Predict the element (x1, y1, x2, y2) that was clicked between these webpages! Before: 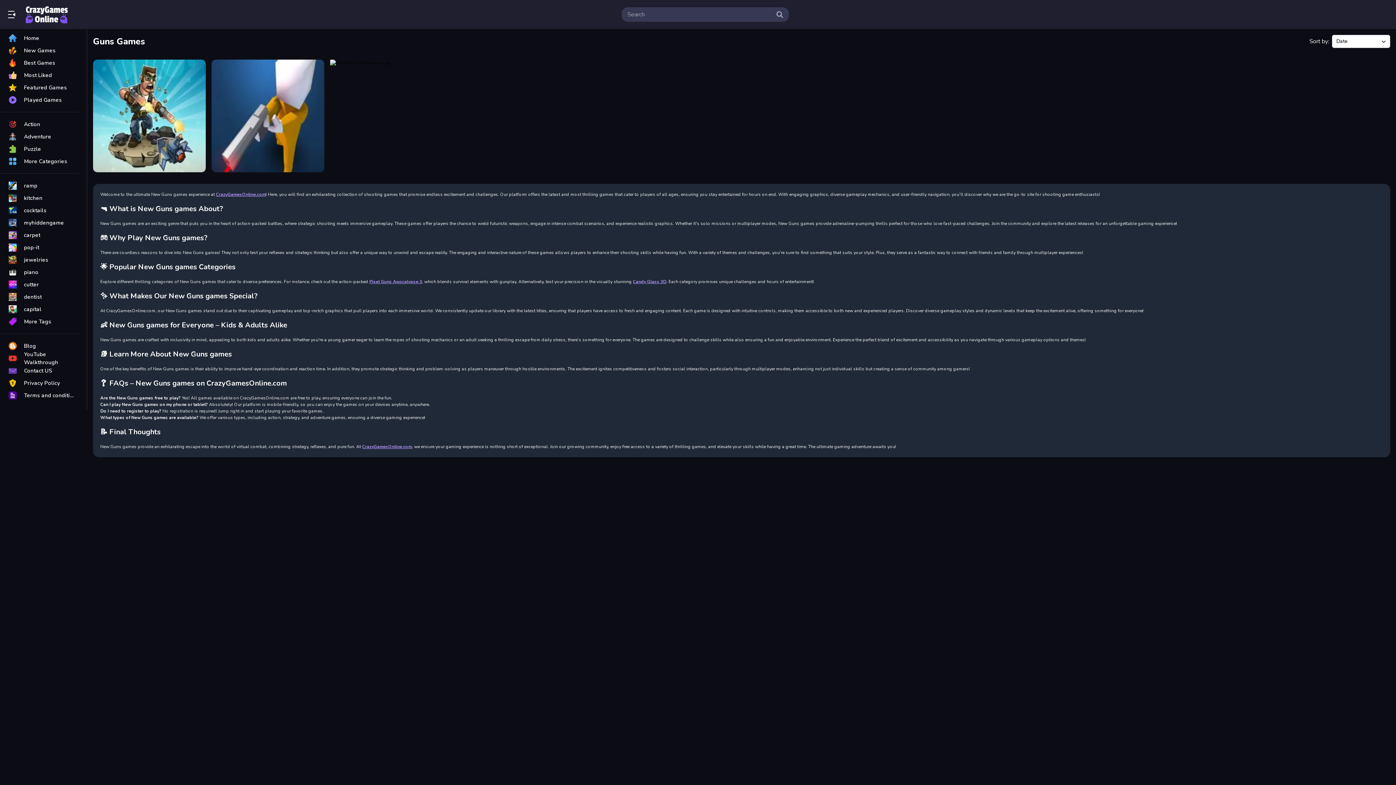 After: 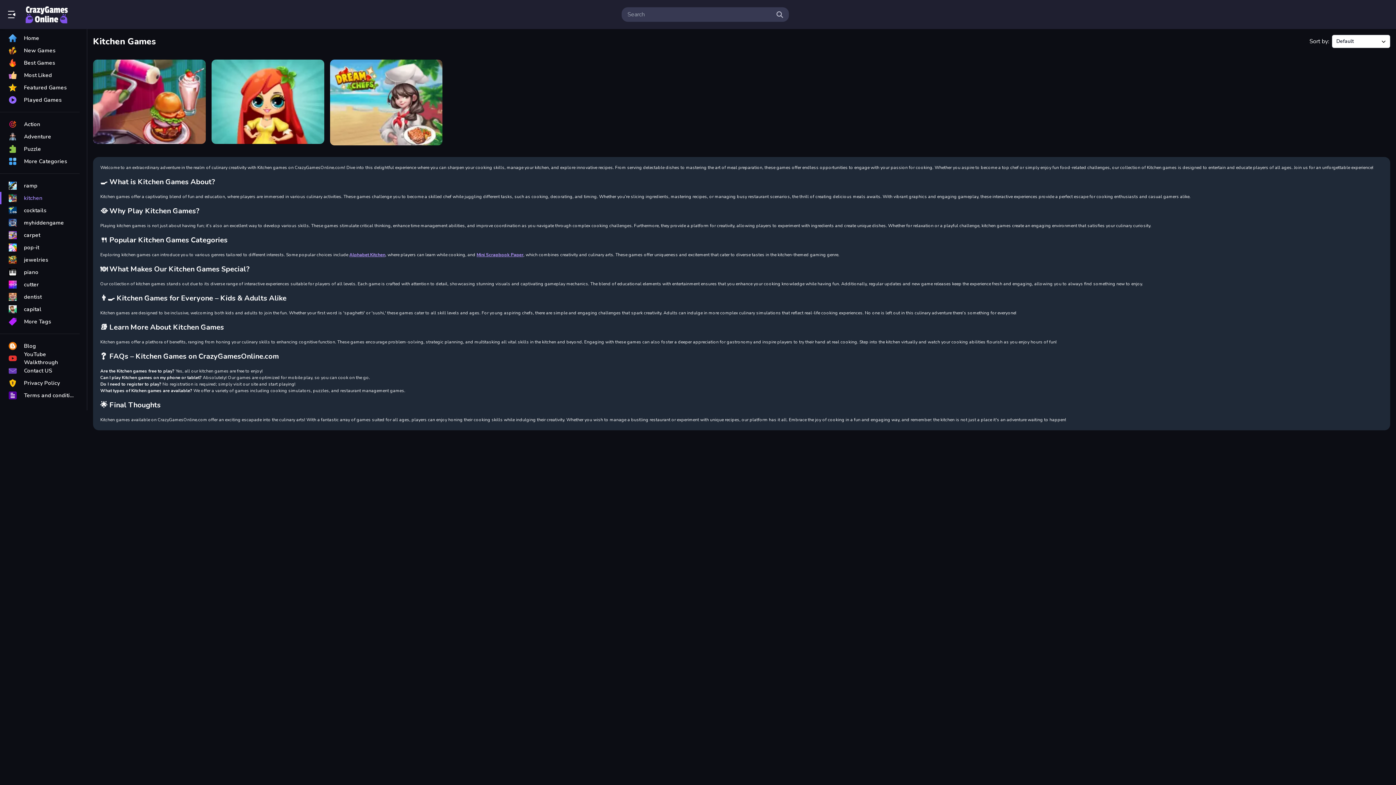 Action: bbox: (0, 192, 79, 204) label: kitchen